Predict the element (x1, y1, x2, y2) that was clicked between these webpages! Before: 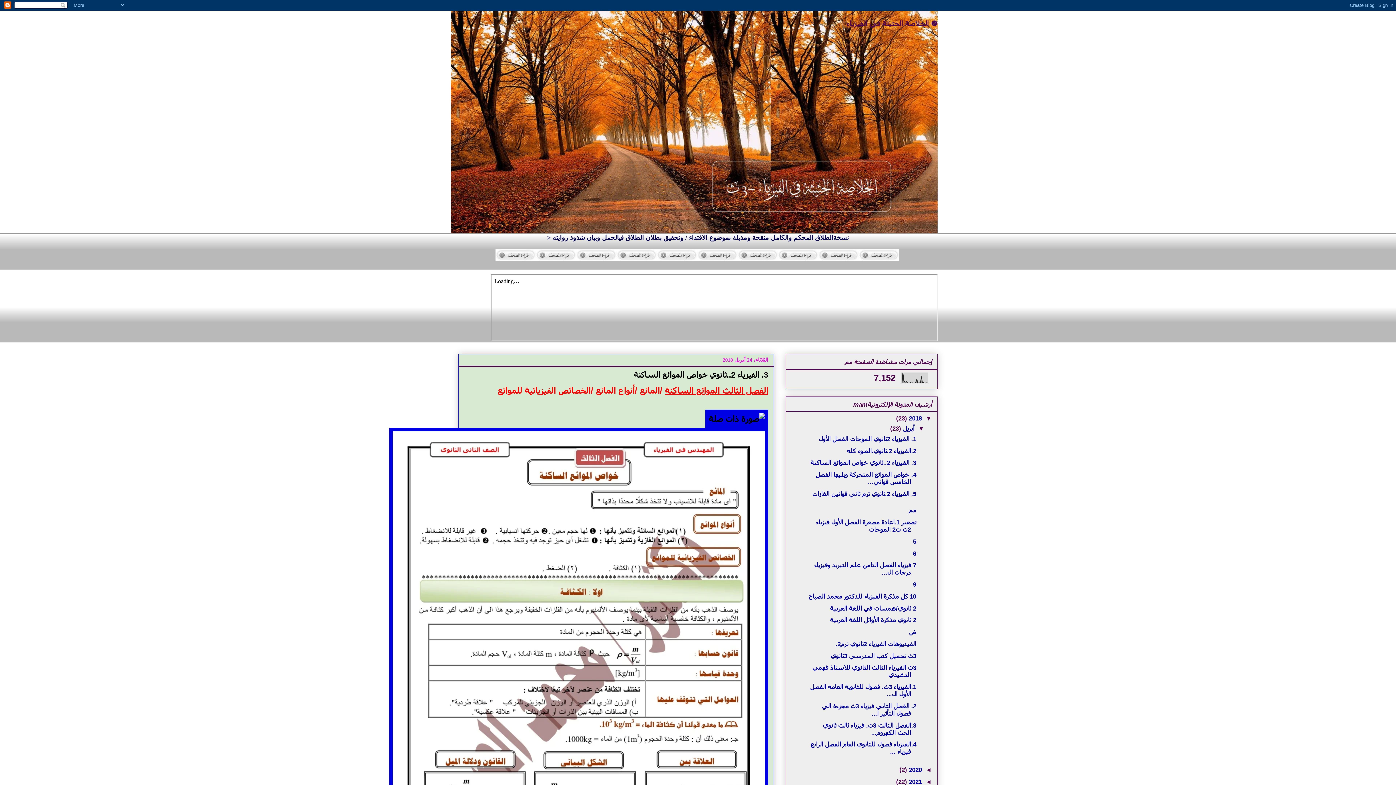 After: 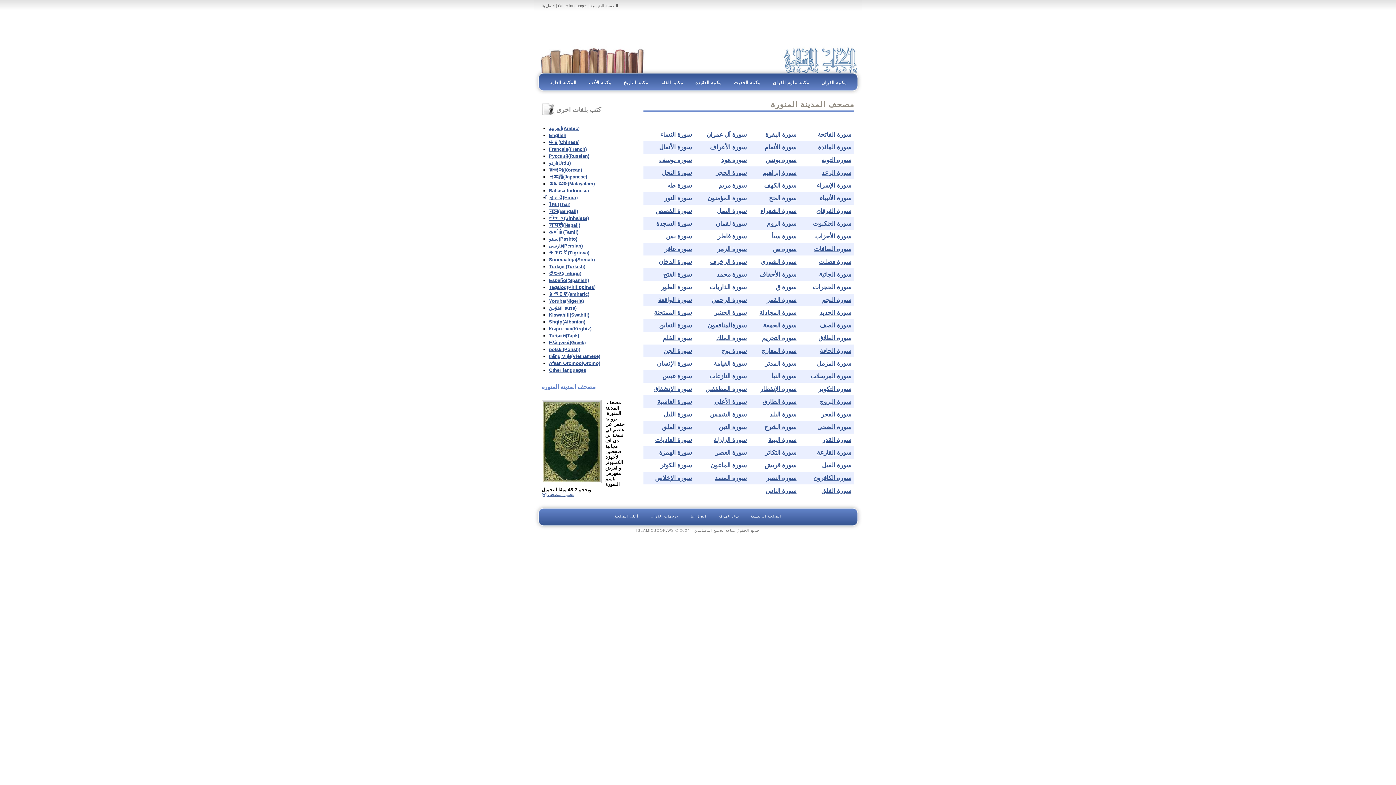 Action: bbox: (495, 255, 535, 262)